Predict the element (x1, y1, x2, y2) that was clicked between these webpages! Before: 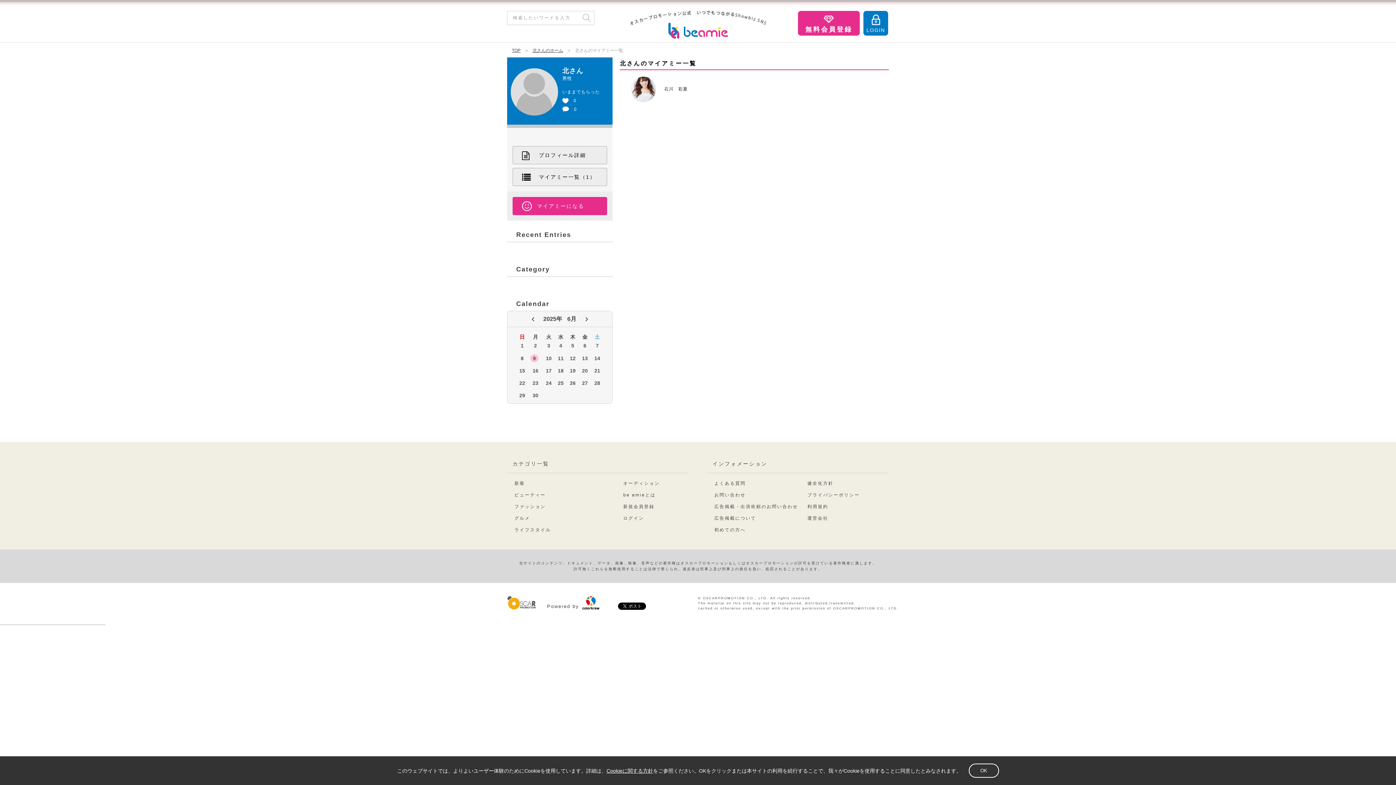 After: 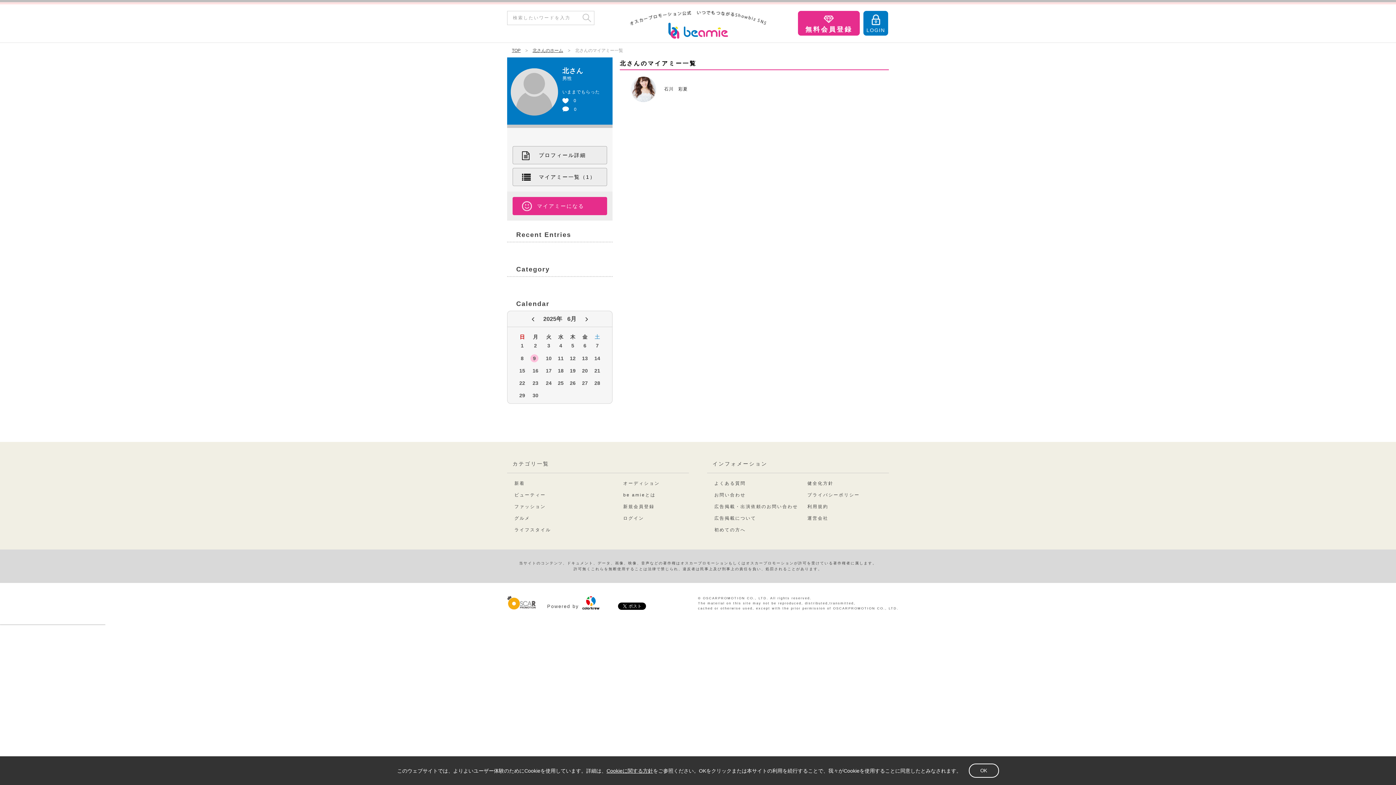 Action: label: 17 bbox: (545, 367, 552, 378)